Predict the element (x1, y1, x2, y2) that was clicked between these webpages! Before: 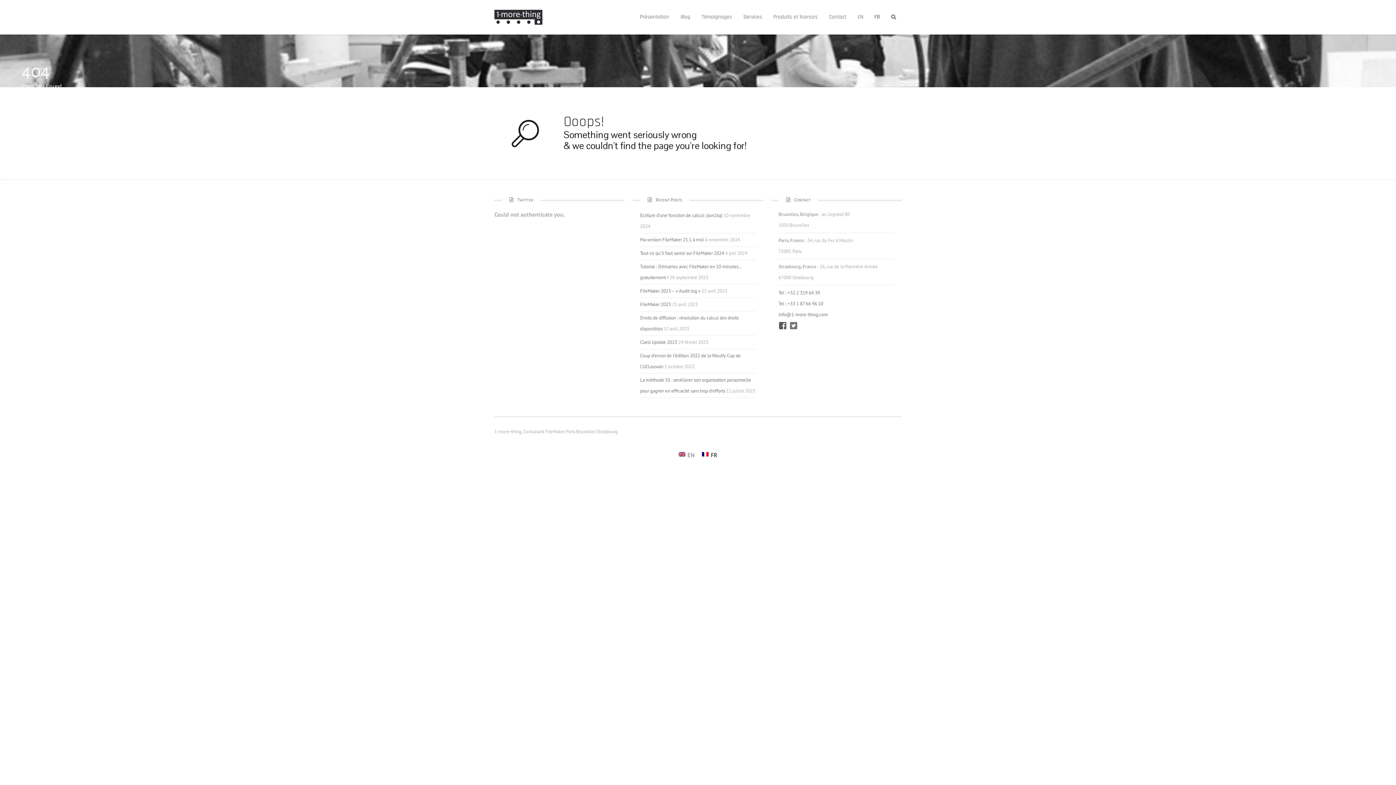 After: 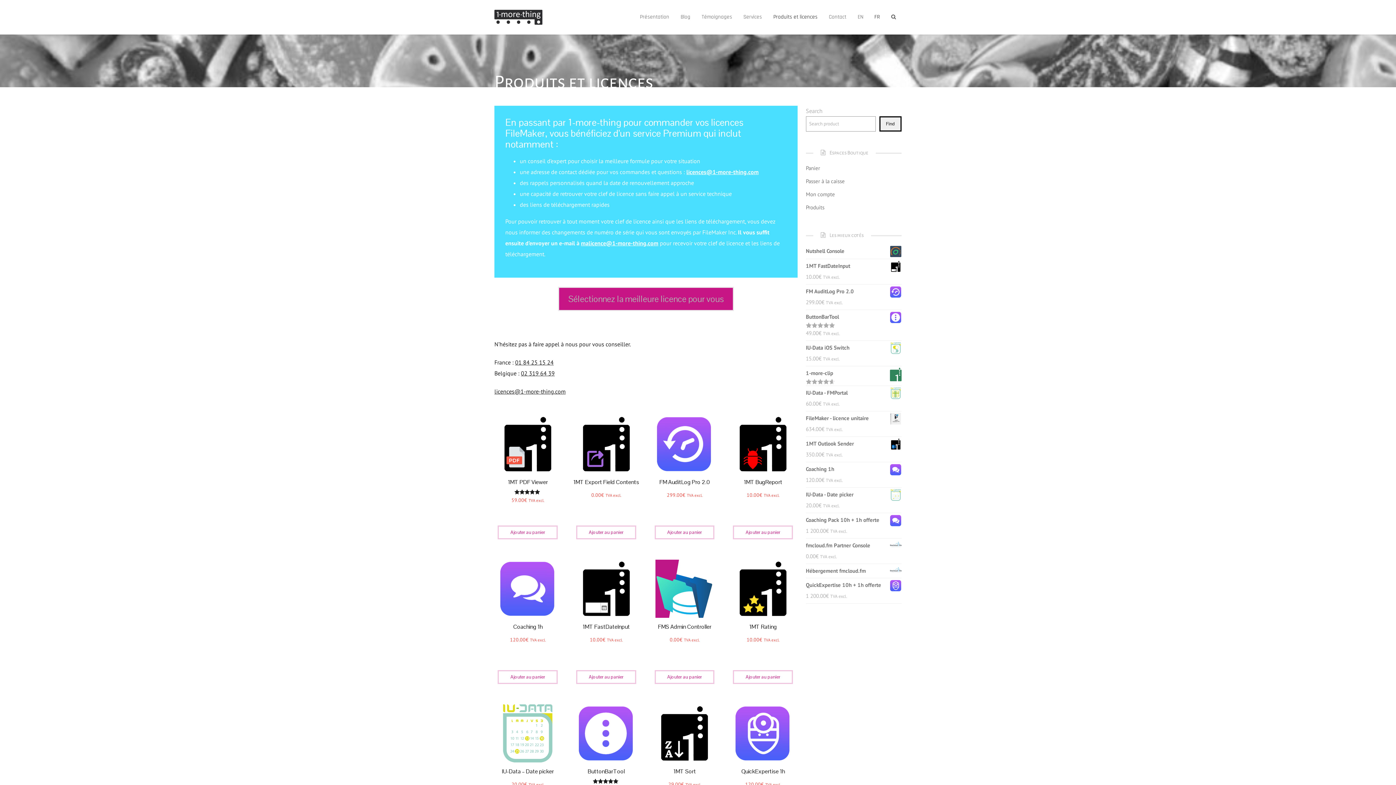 Action: bbox: (768, 9, 823, 25) label: Produits et licences